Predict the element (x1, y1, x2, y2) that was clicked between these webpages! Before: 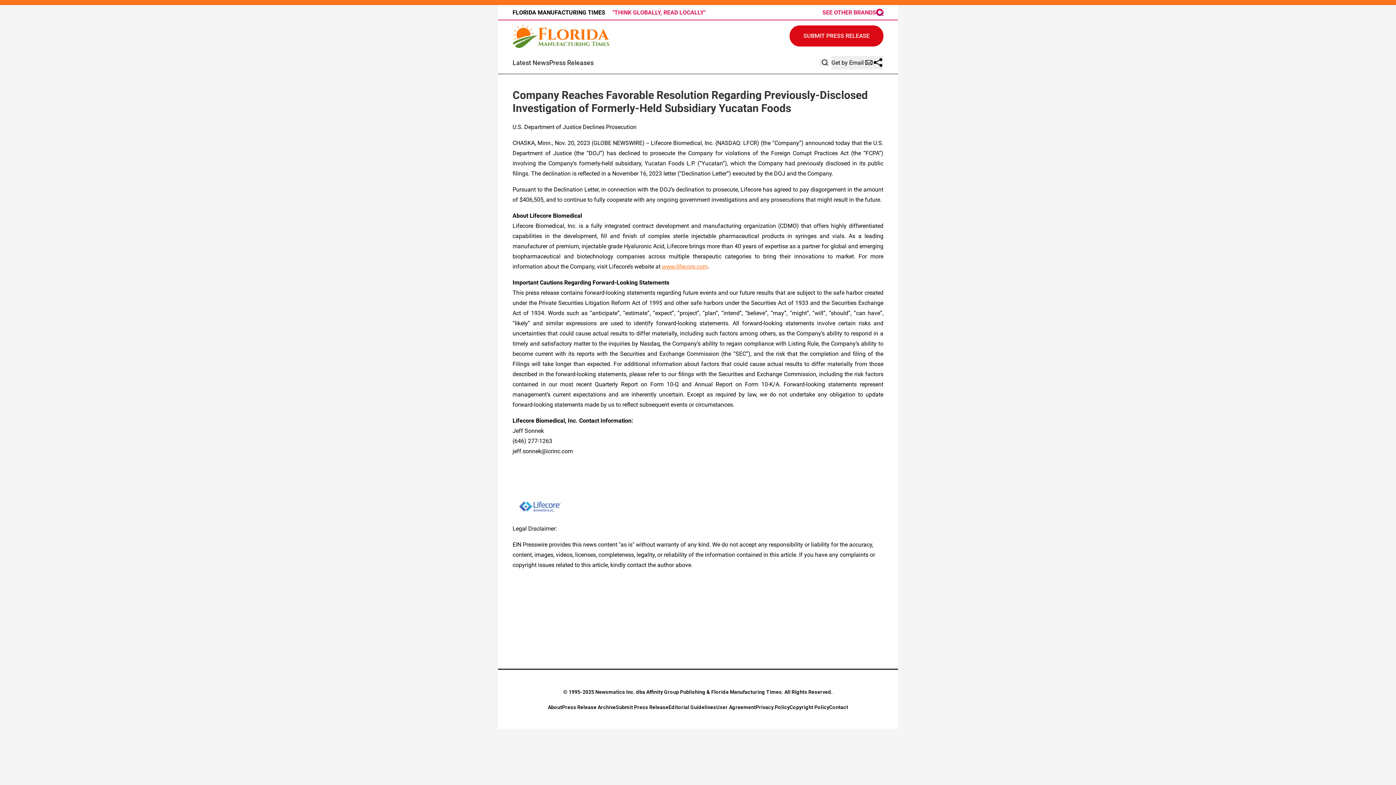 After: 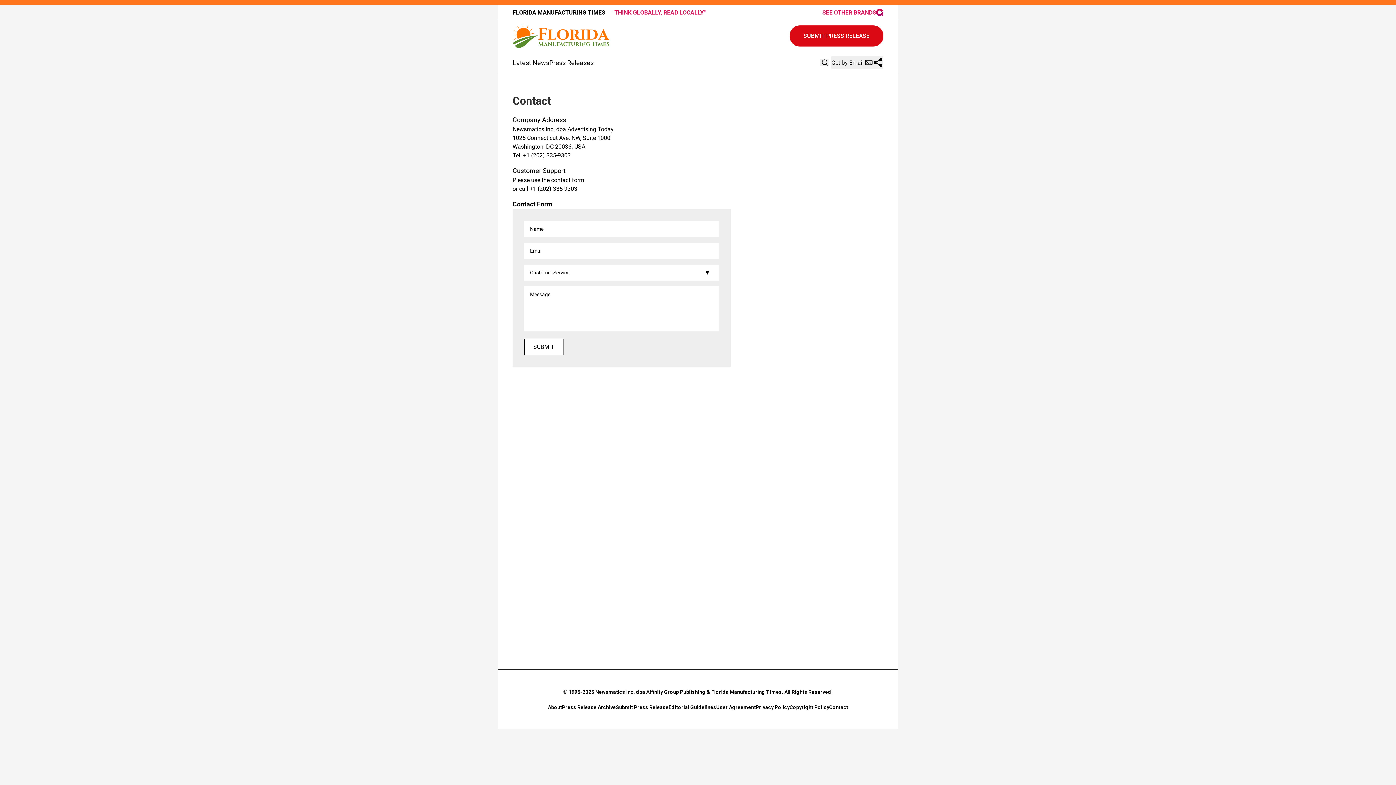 Action: label: Contact bbox: (829, 704, 848, 710)